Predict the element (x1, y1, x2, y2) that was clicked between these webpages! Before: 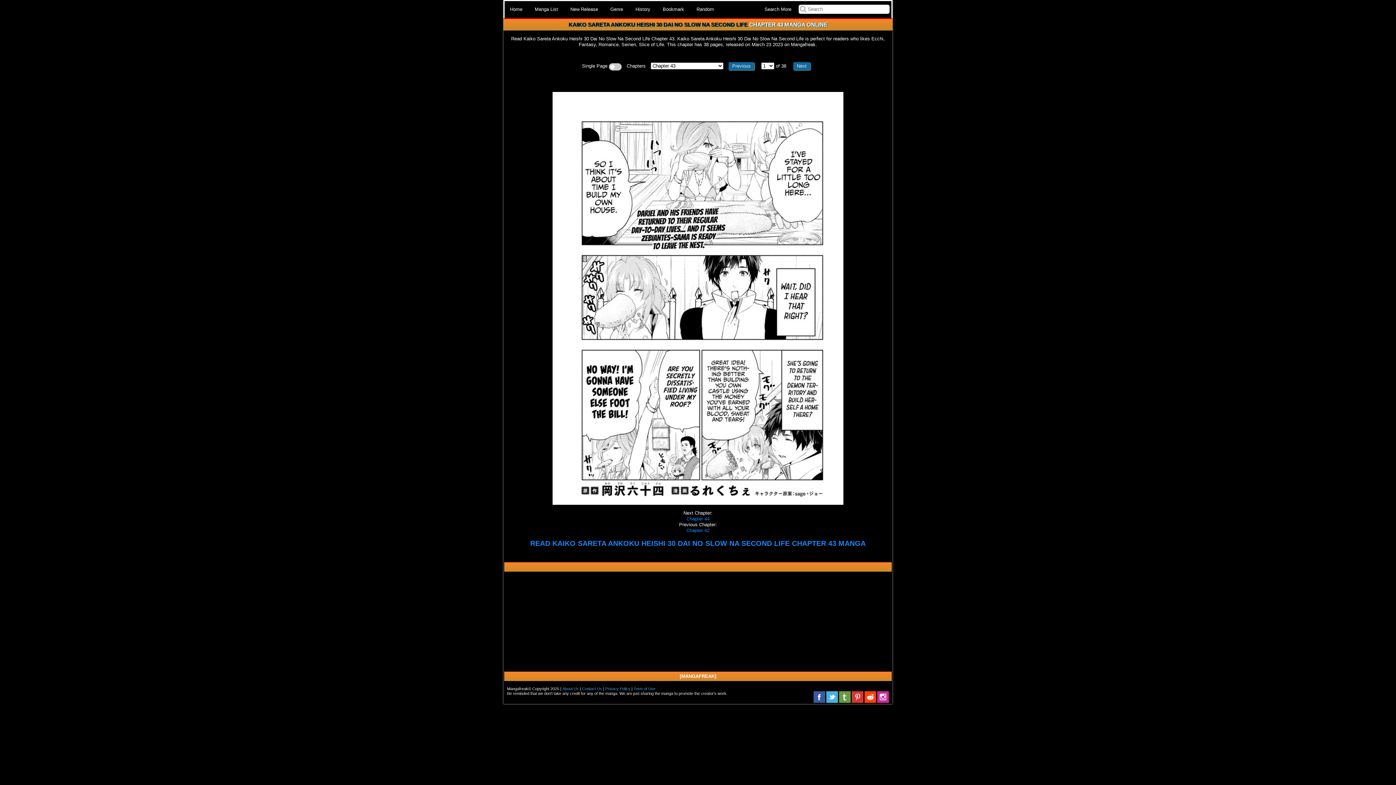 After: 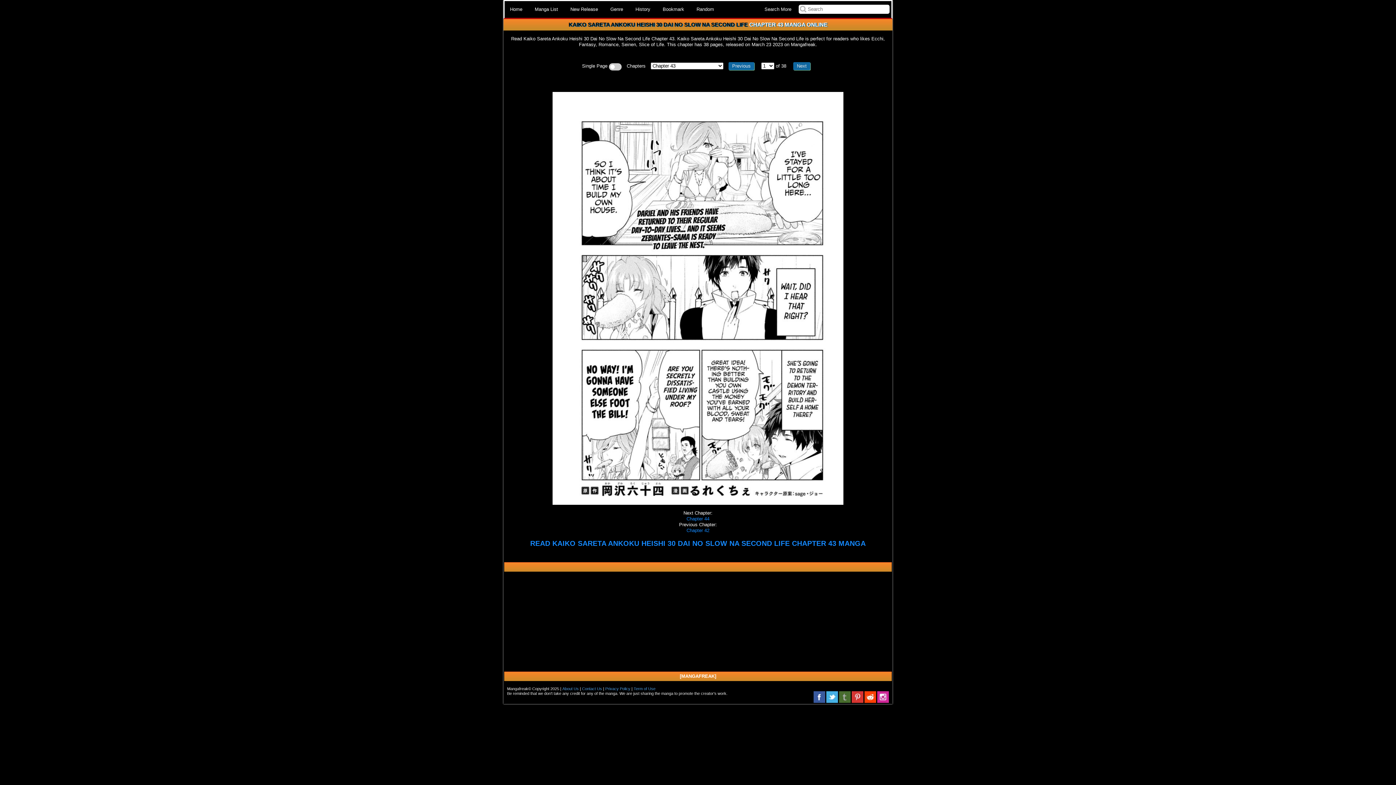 Action: bbox: (839, 691, 850, 704)